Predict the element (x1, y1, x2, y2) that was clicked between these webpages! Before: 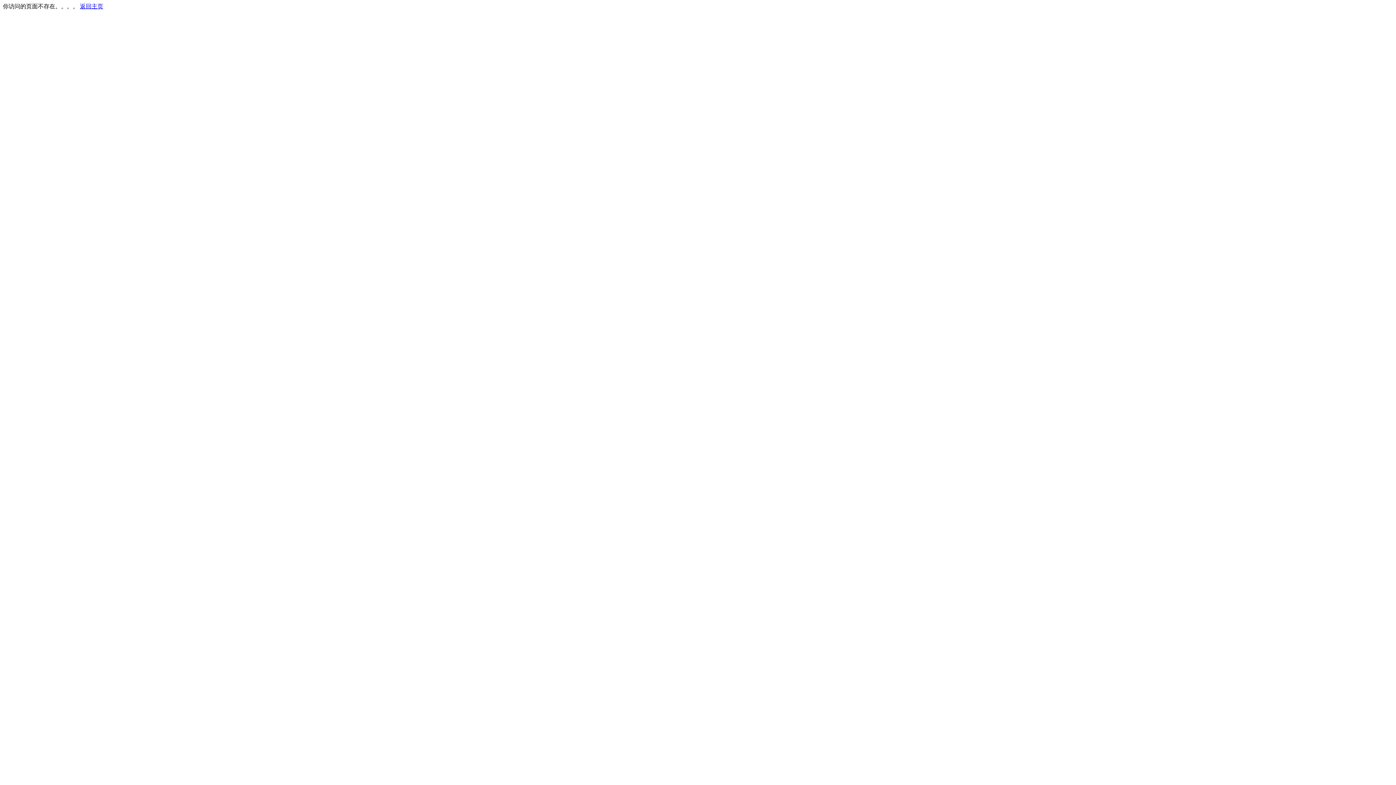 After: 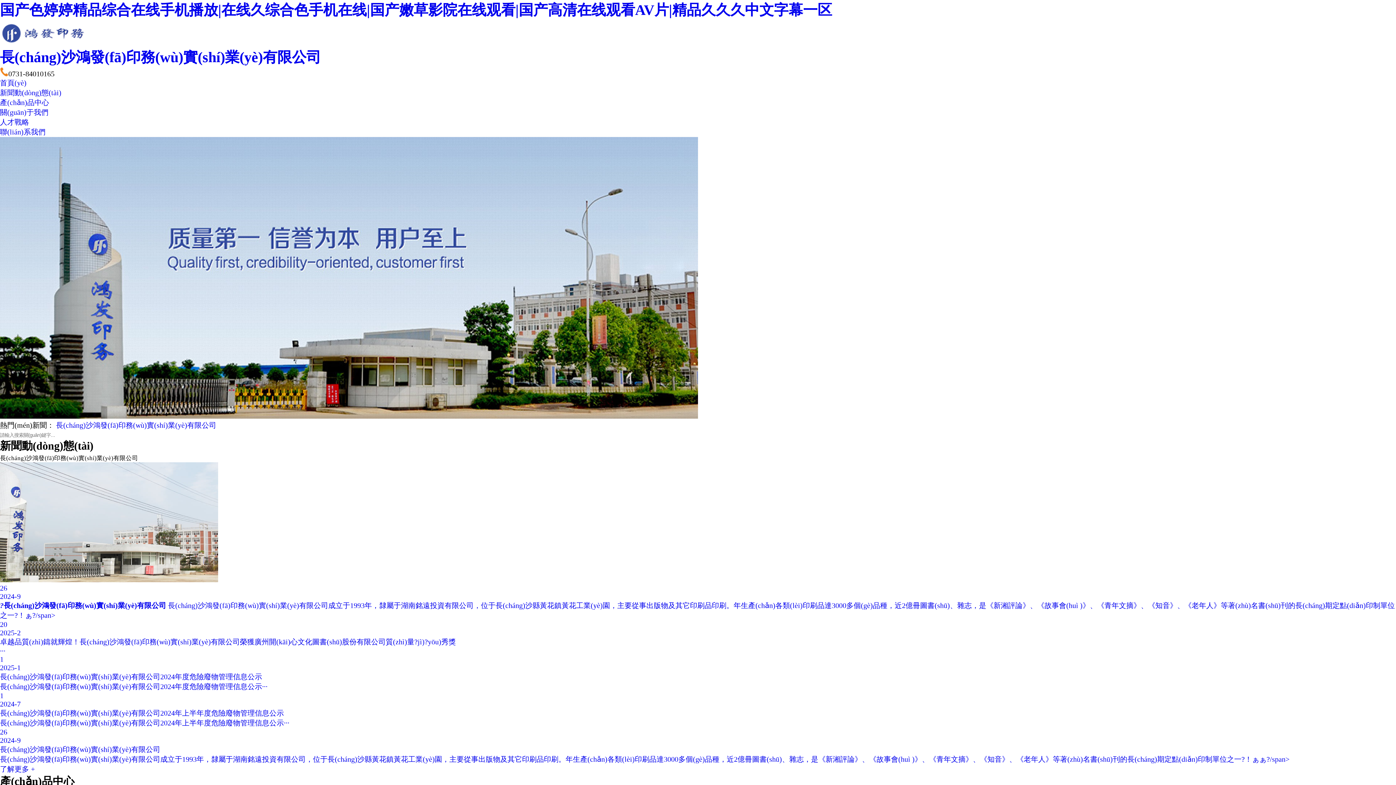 Action: bbox: (80, 3, 103, 9) label: 返回主页